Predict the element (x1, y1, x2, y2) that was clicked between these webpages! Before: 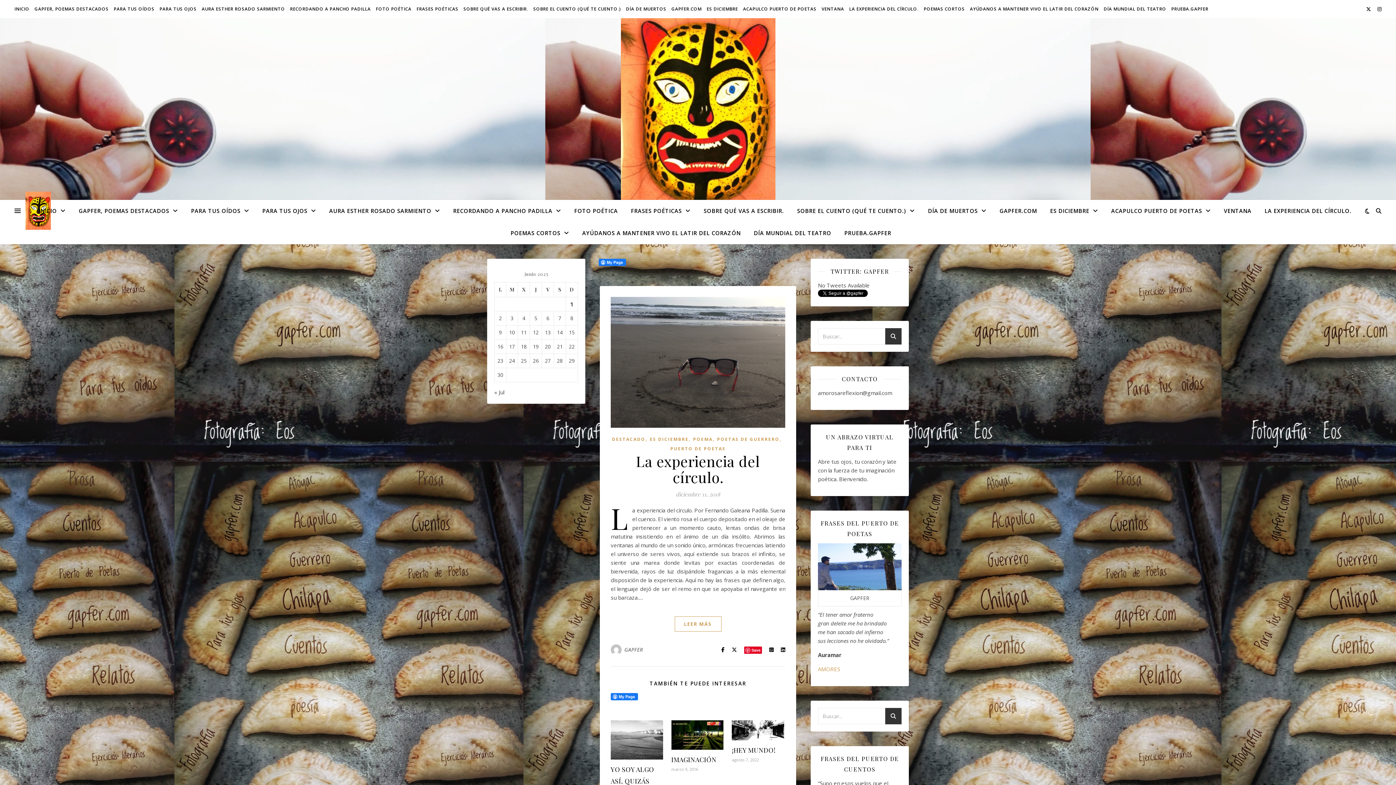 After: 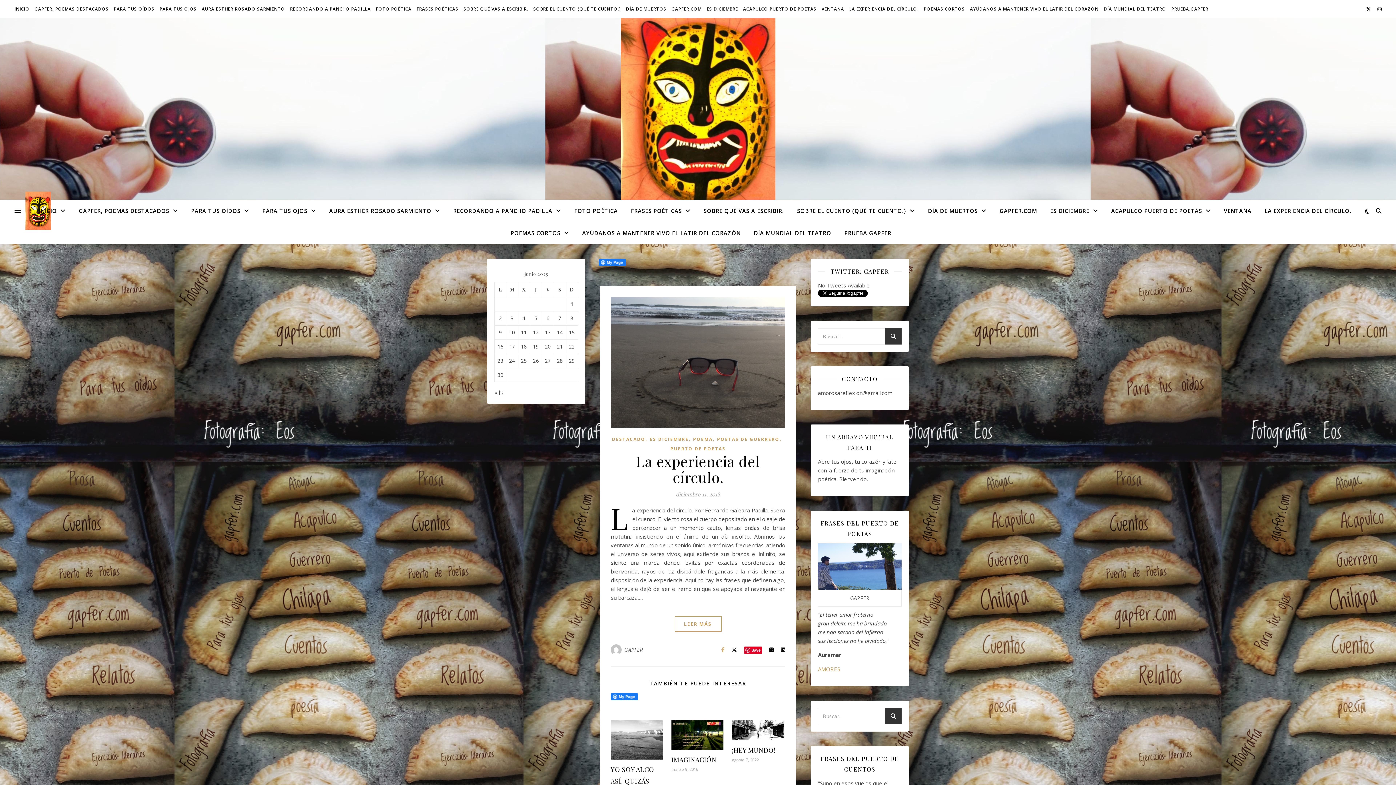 Action: label:   bbox: (721, 646, 726, 653)